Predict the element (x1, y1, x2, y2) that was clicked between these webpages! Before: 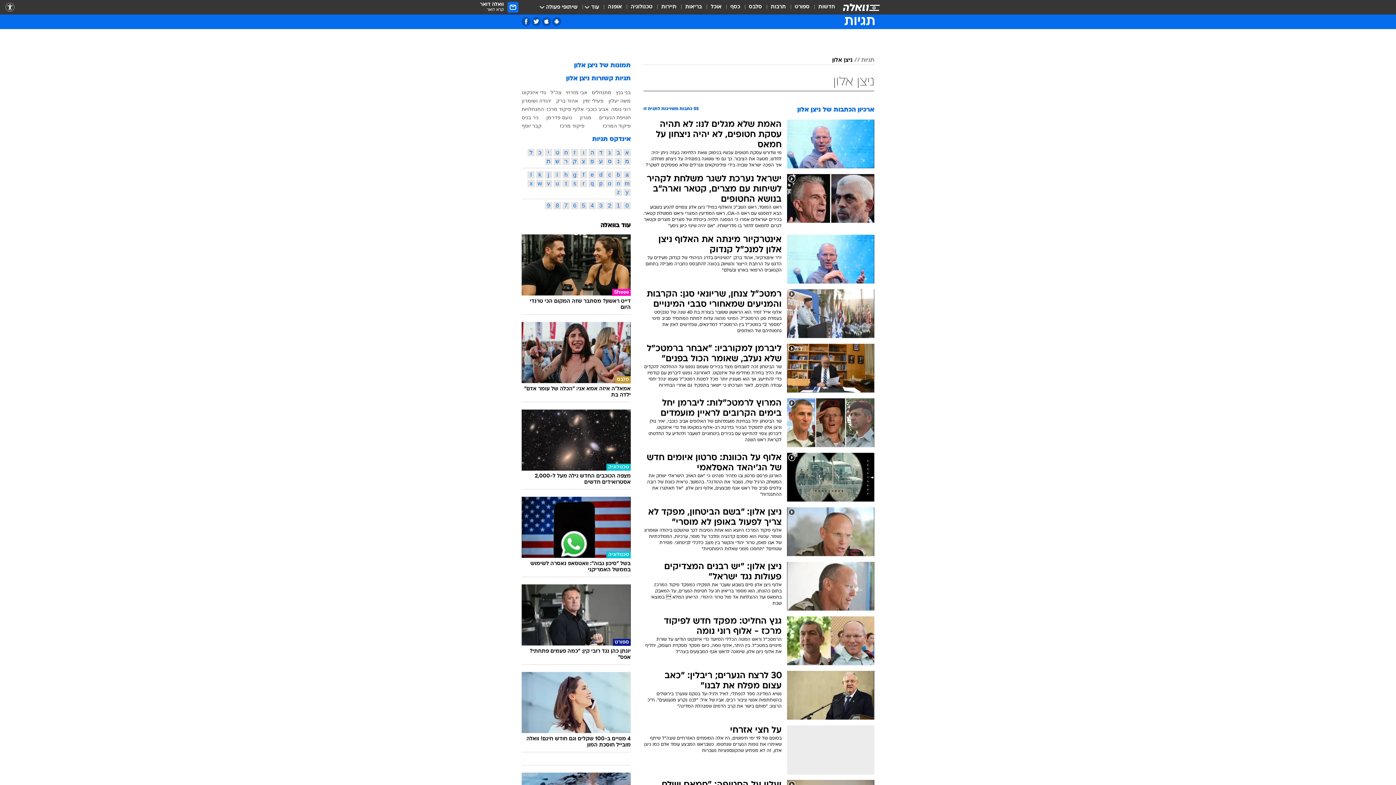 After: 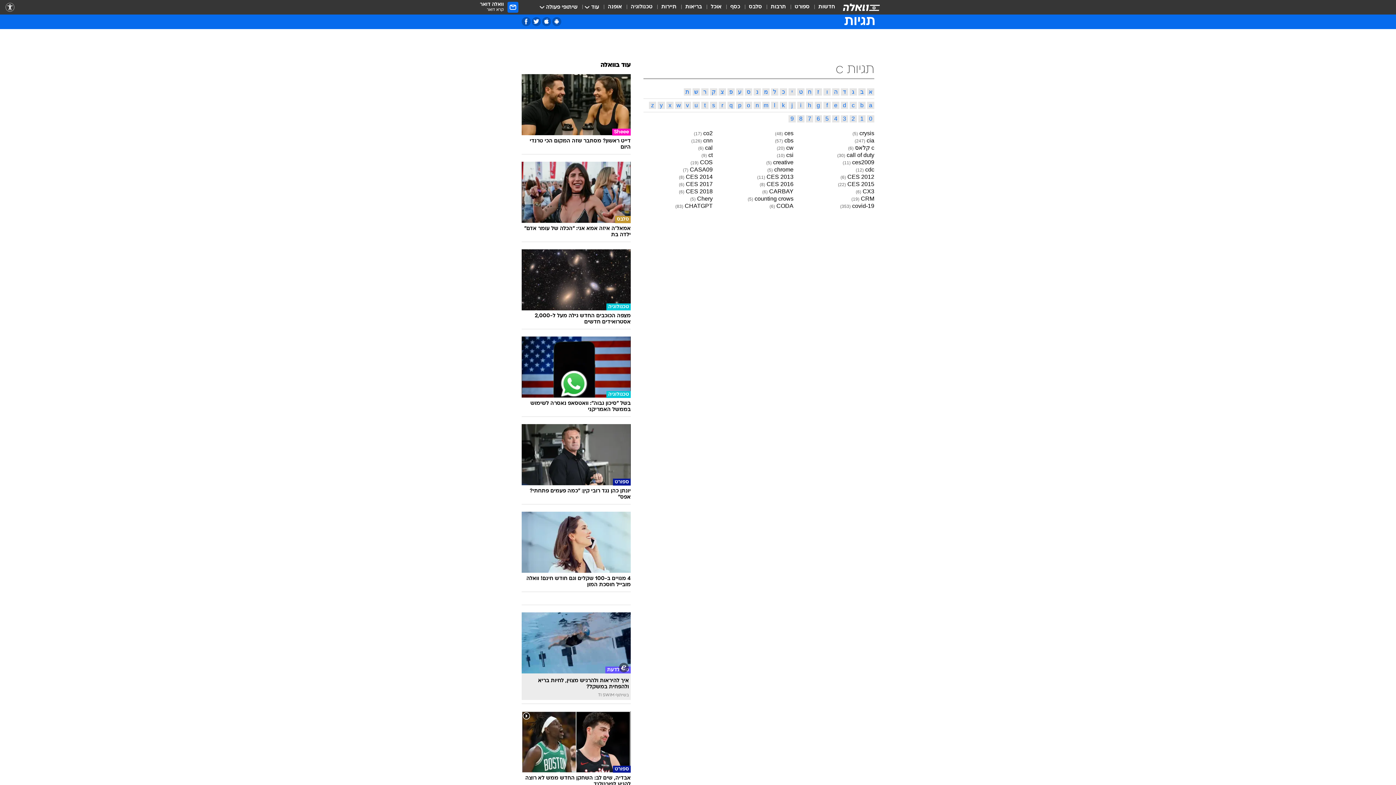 Action: bbox: (606, 171, 613, 178) label: c